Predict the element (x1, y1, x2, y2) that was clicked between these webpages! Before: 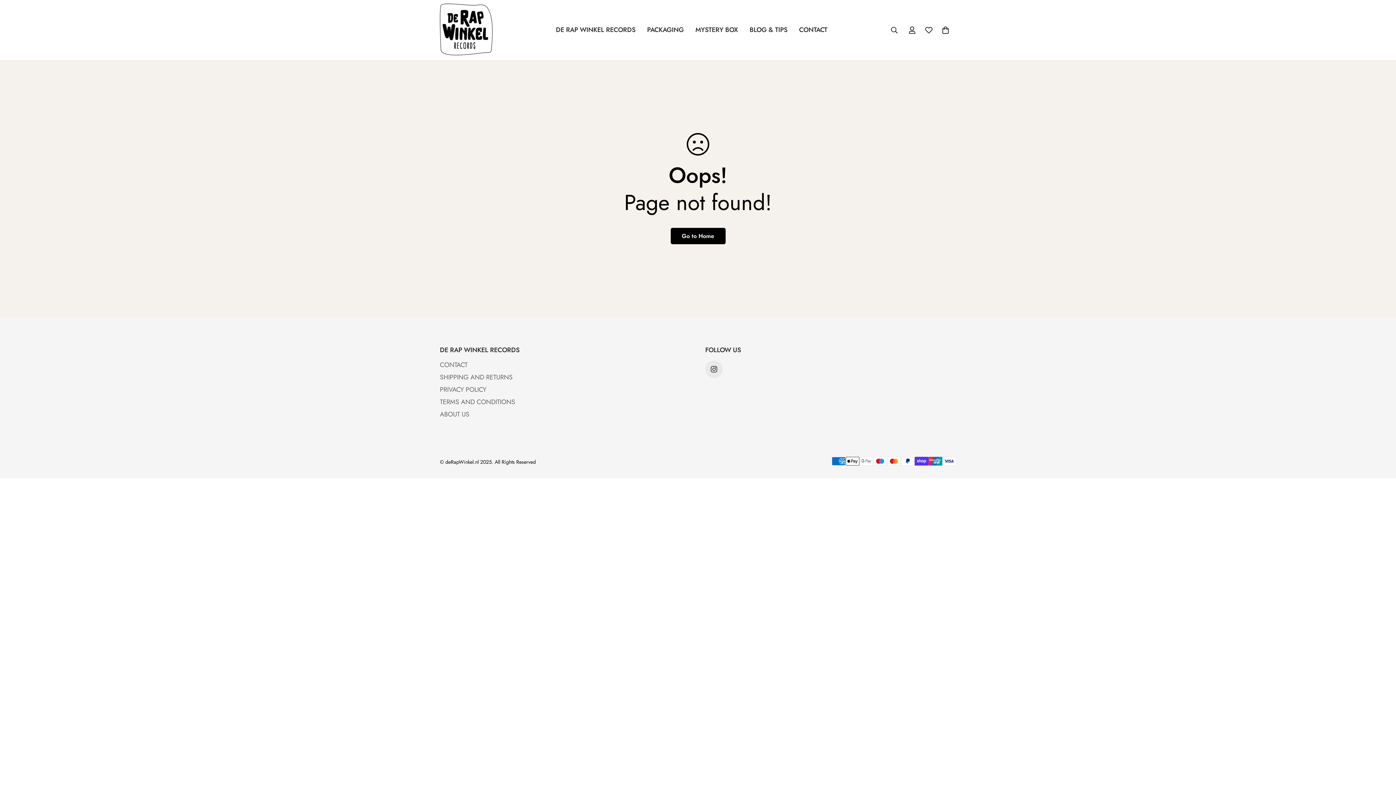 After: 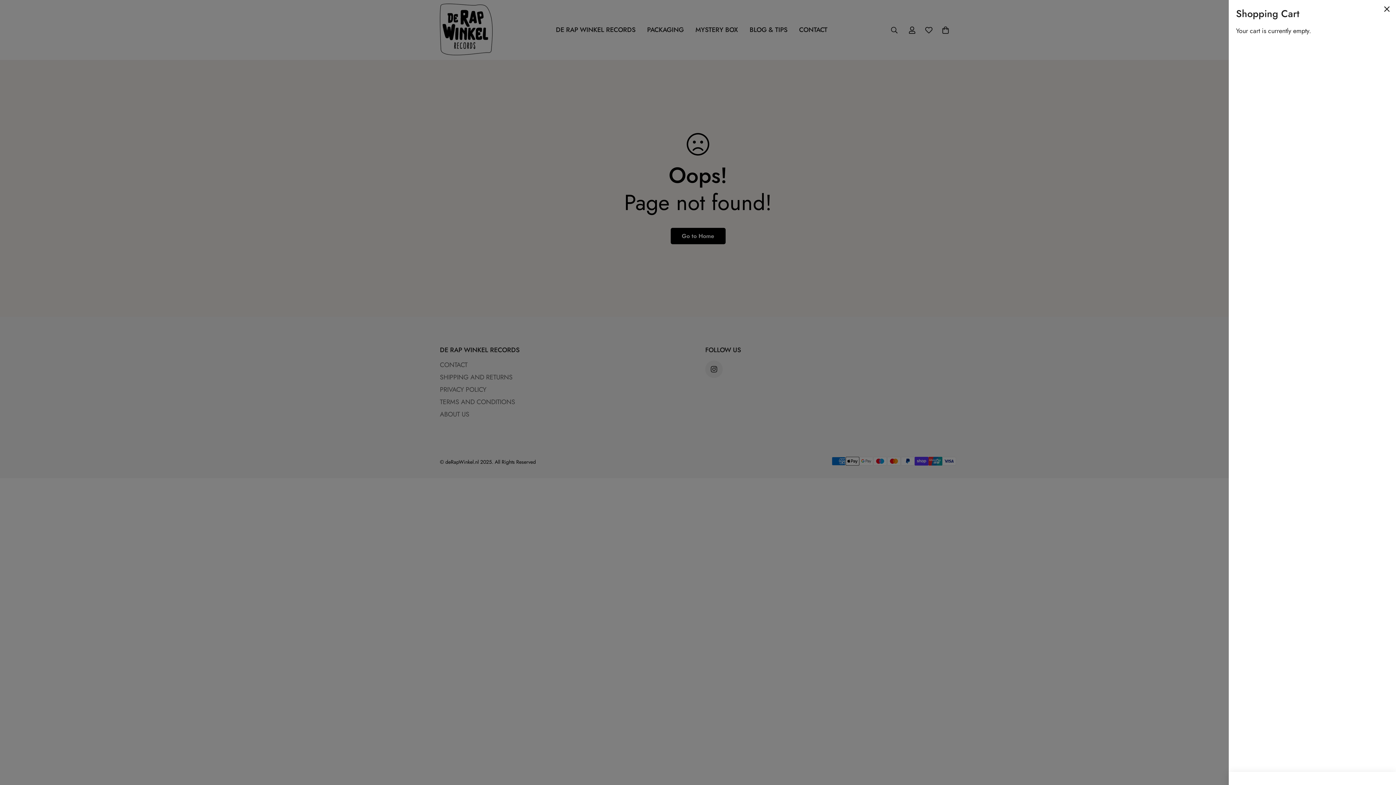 Action: label: 0 bbox: (937, 21, 954, 38)